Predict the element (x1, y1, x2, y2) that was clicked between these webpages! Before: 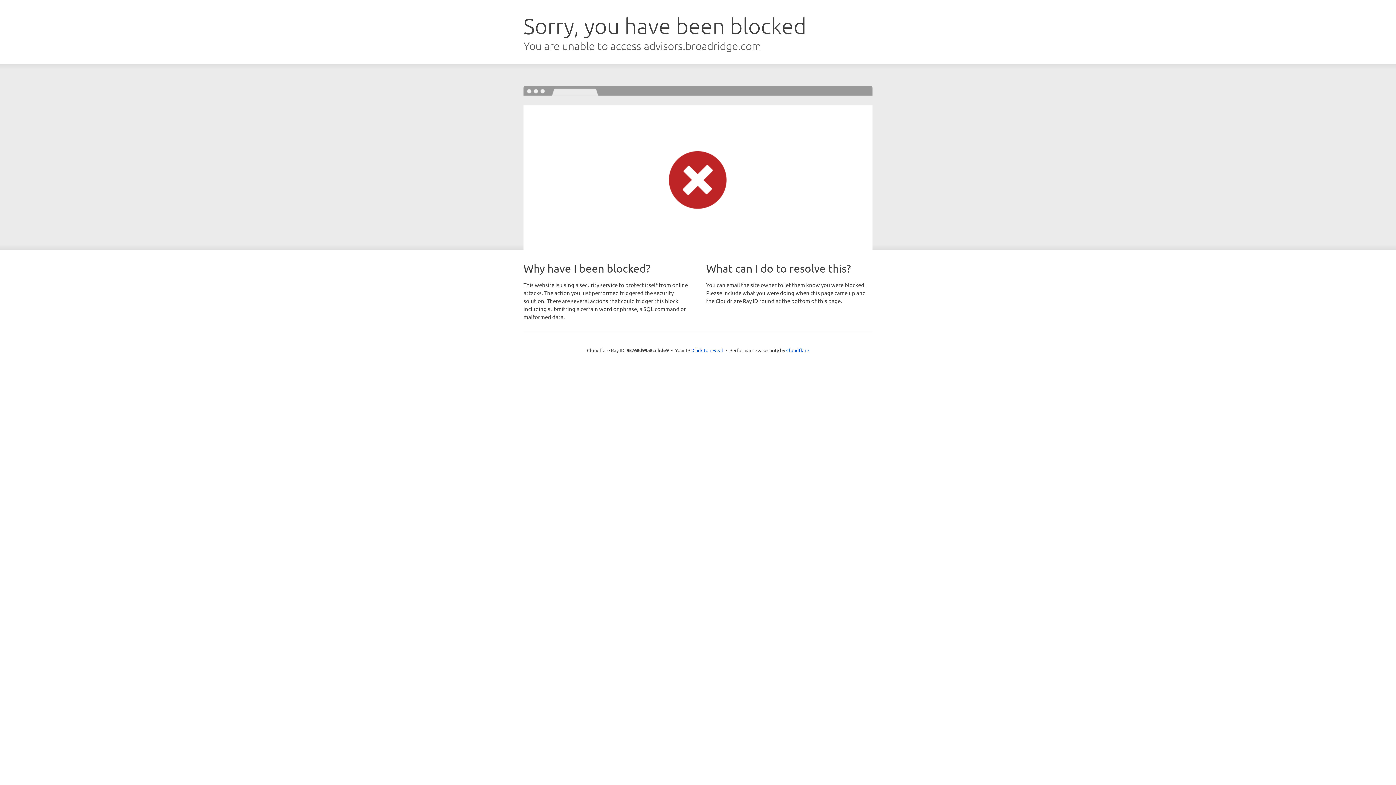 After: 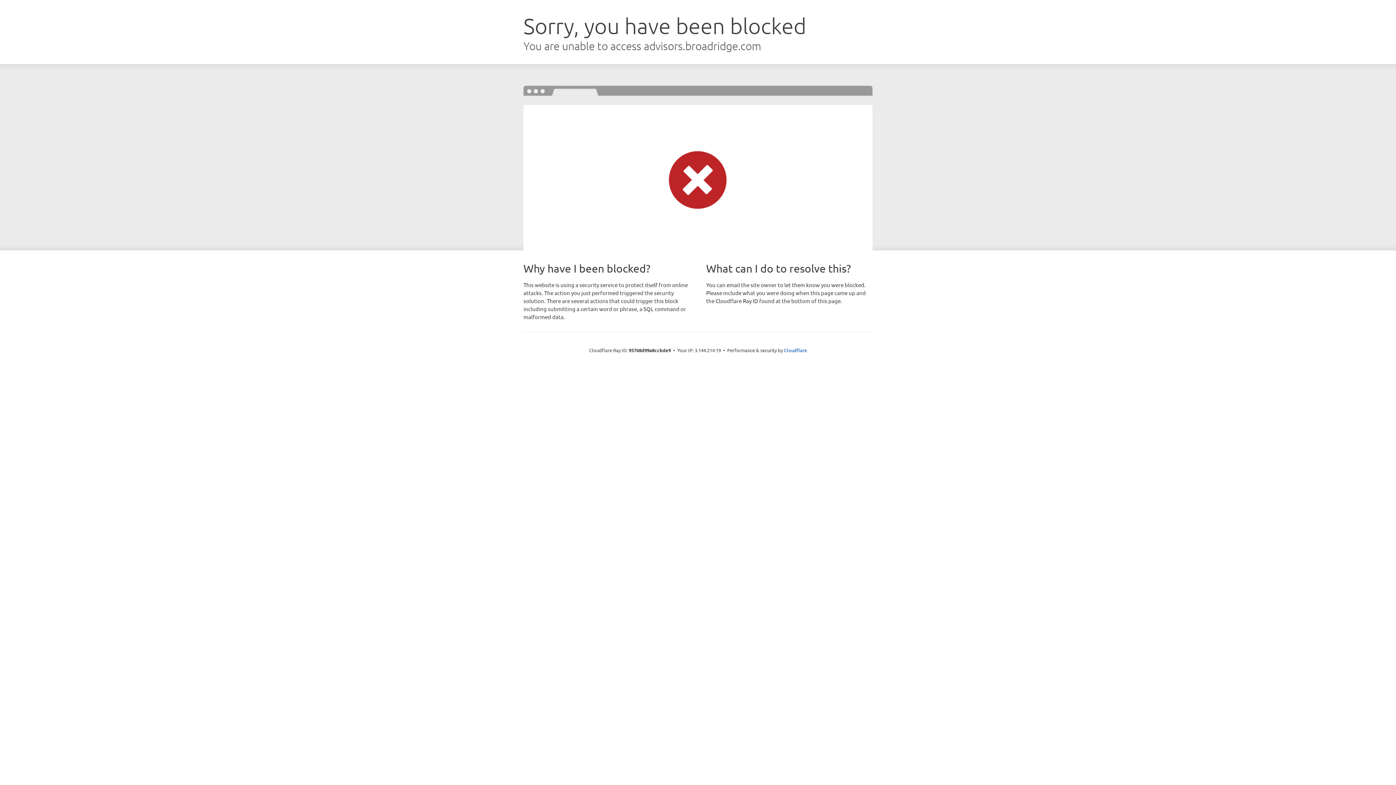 Action: label: Click to reveal bbox: (692, 346, 723, 353)